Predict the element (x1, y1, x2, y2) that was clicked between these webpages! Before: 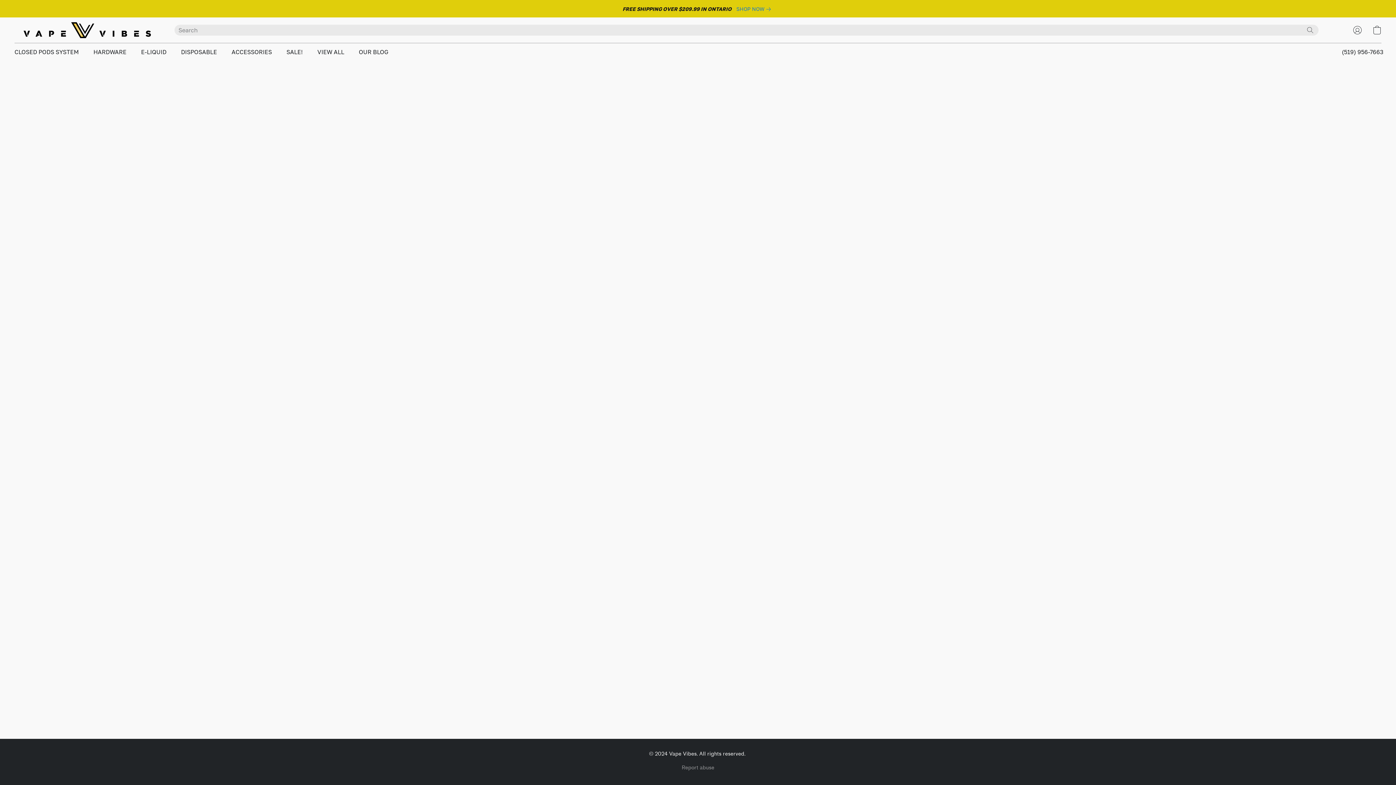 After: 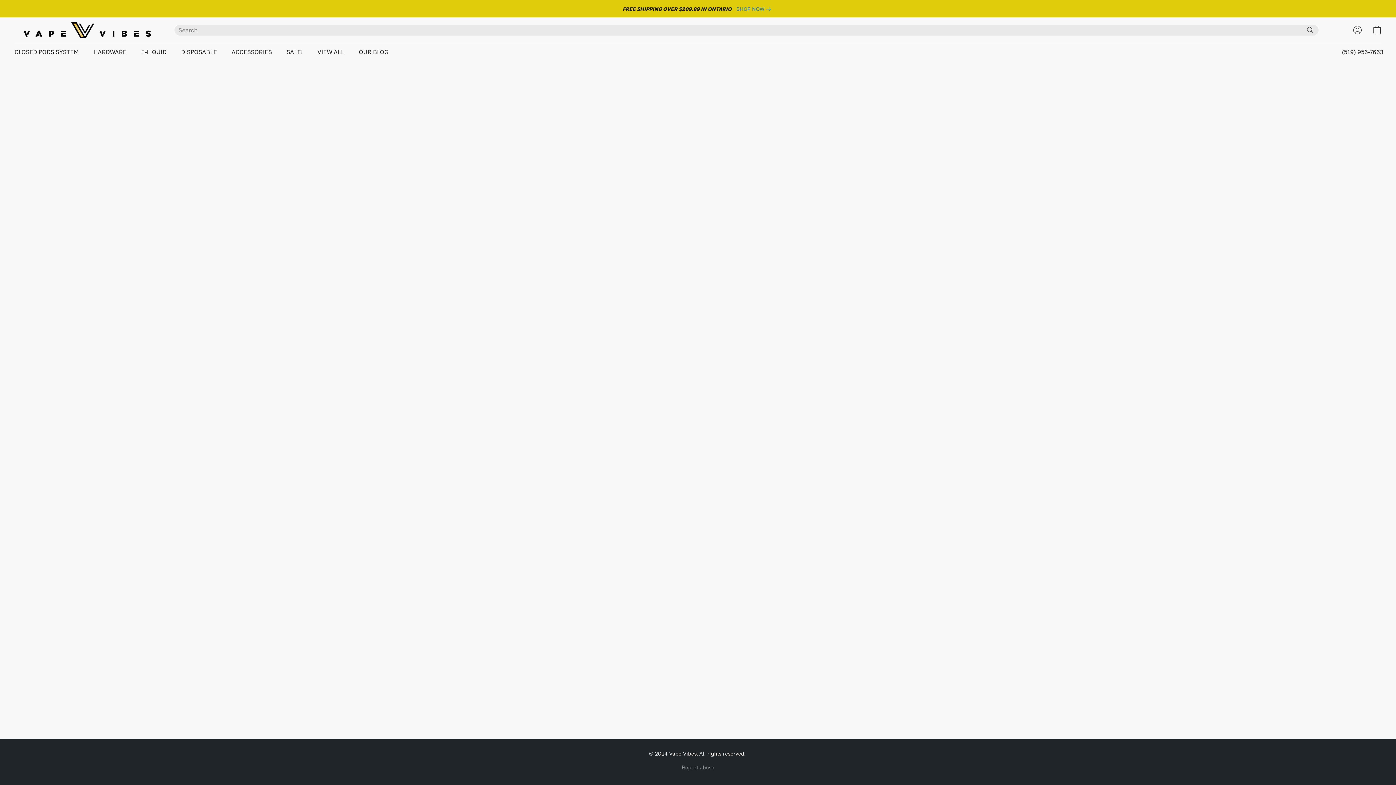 Action: label: ACCESSORIES bbox: (224, 45, 279, 58)